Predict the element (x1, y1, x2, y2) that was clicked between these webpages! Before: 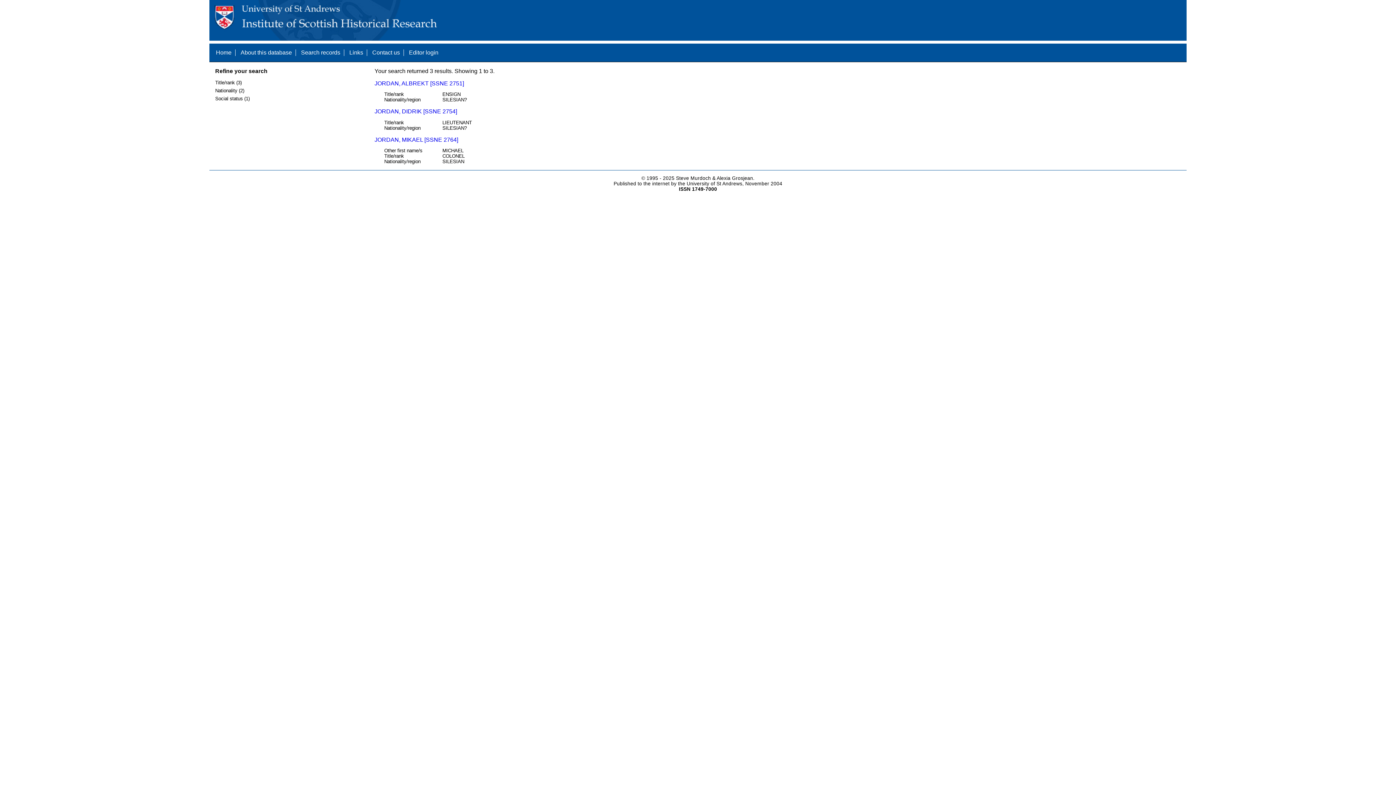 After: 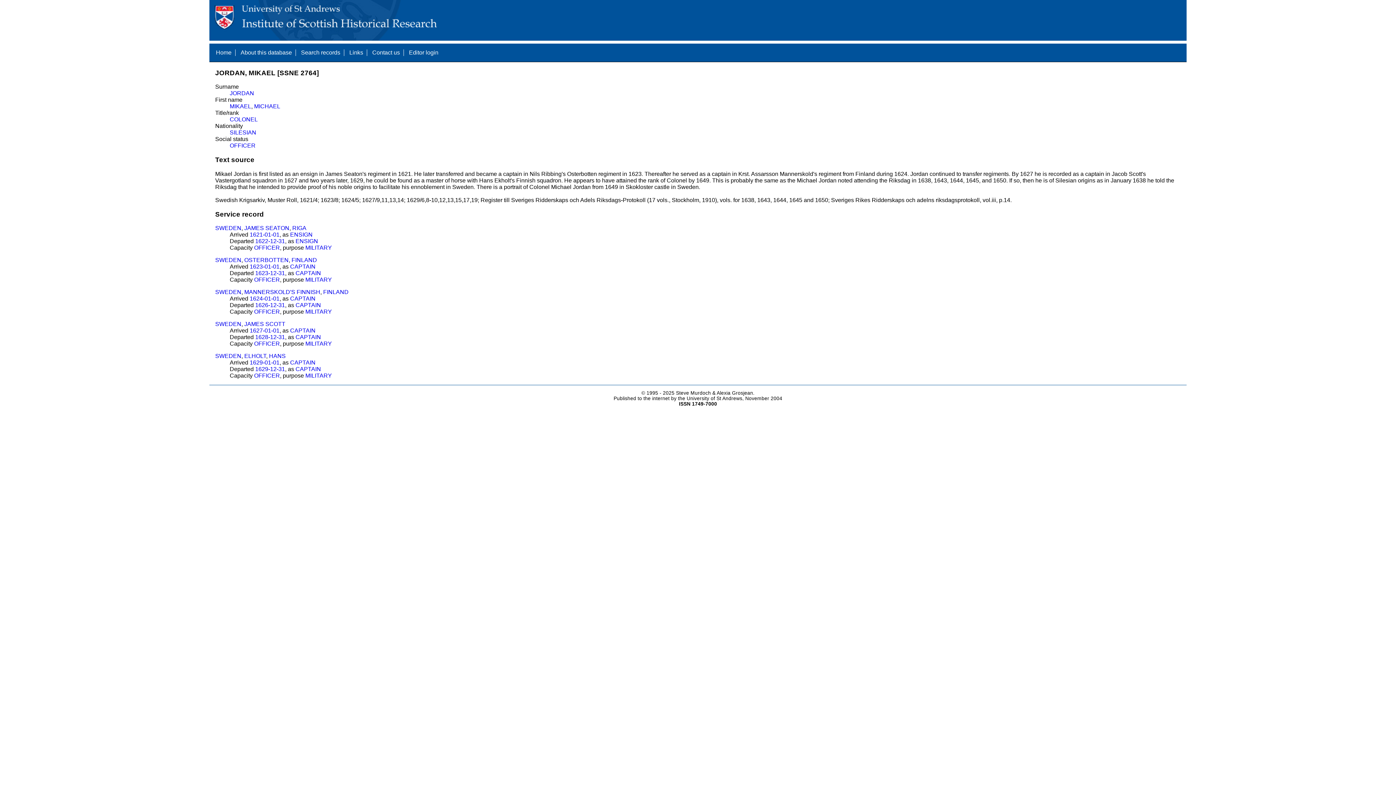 Action: bbox: (374, 136, 458, 142) label: JORDAN, MIKAEL [SSNE 2764]